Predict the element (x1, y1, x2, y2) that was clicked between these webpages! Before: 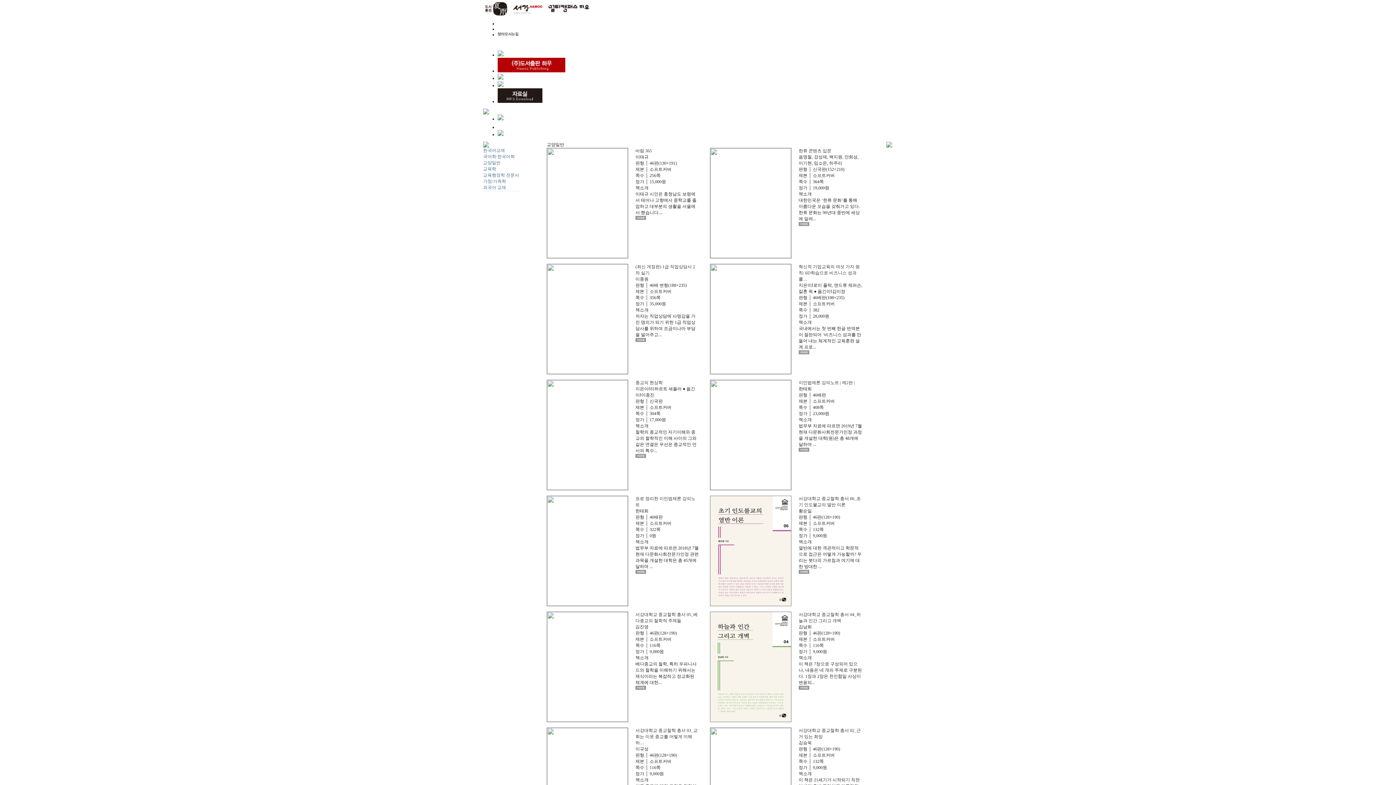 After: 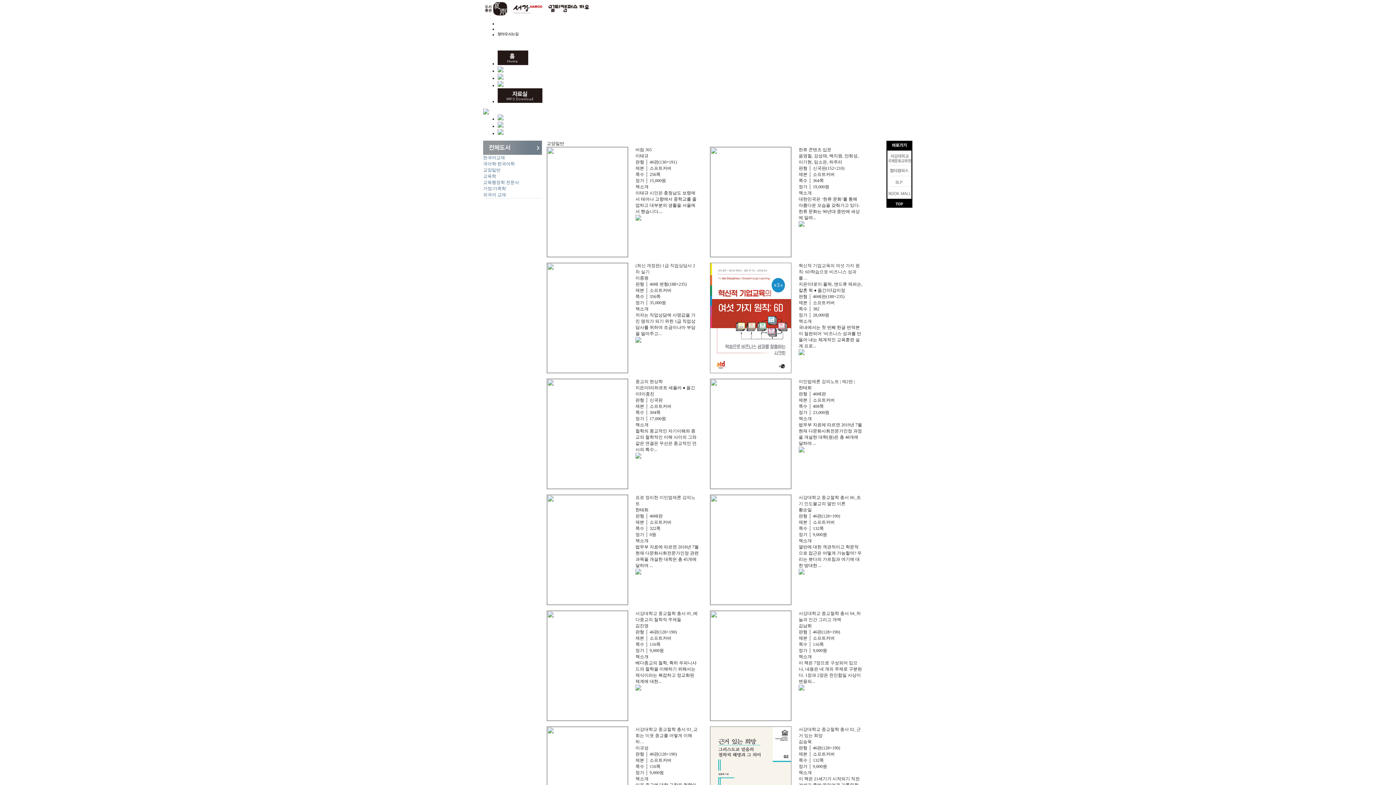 Action: bbox: (483, 143, 489, 148)